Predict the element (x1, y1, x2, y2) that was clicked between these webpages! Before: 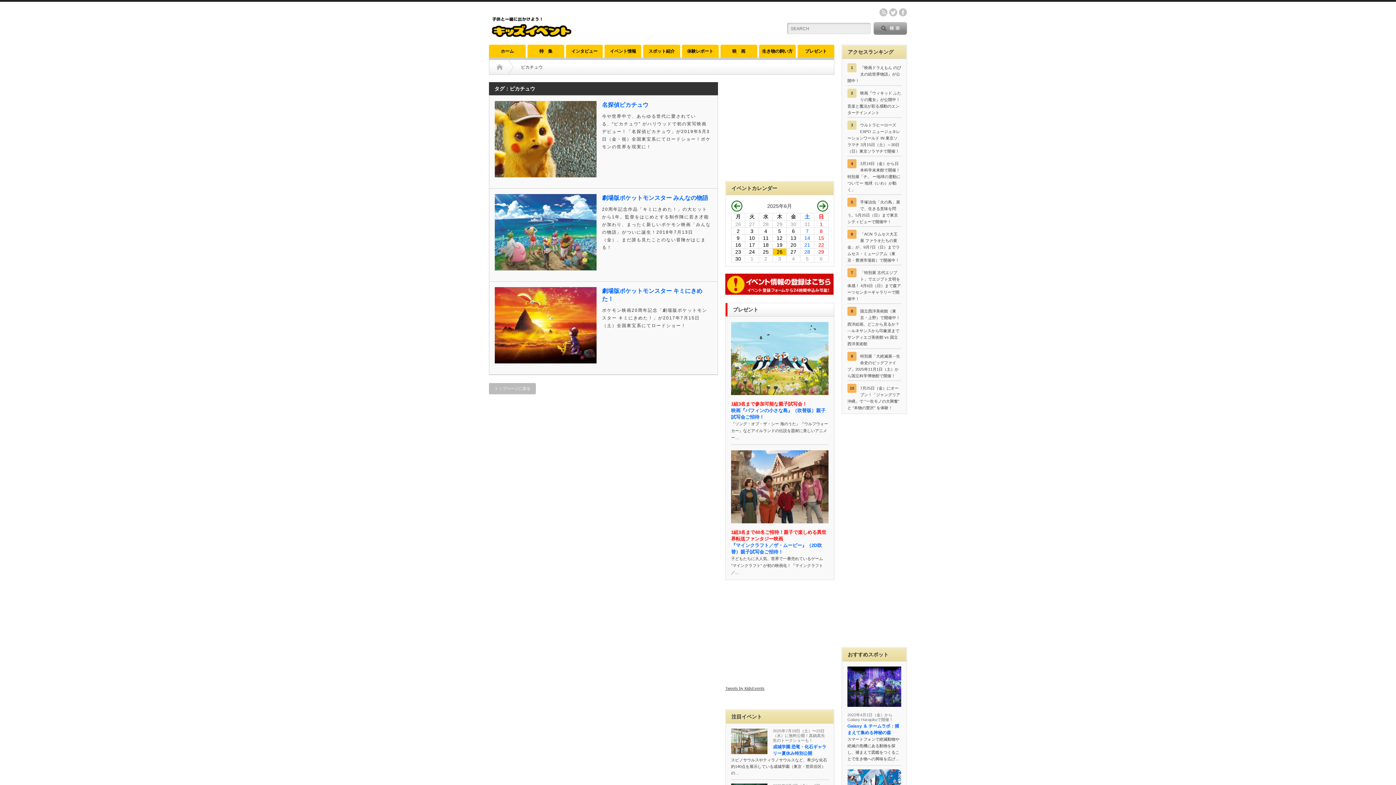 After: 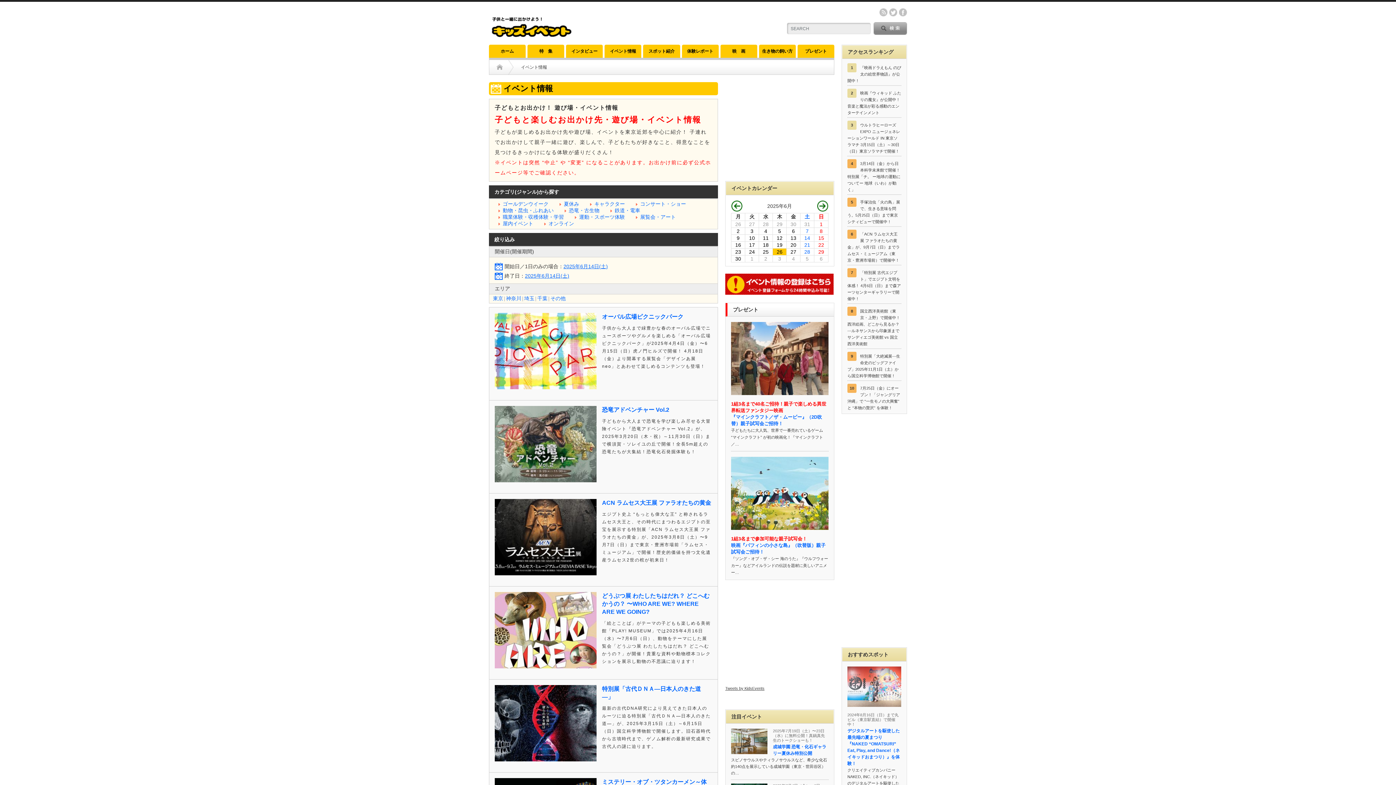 Action: label: 14 bbox: (801, 235, 813, 241)